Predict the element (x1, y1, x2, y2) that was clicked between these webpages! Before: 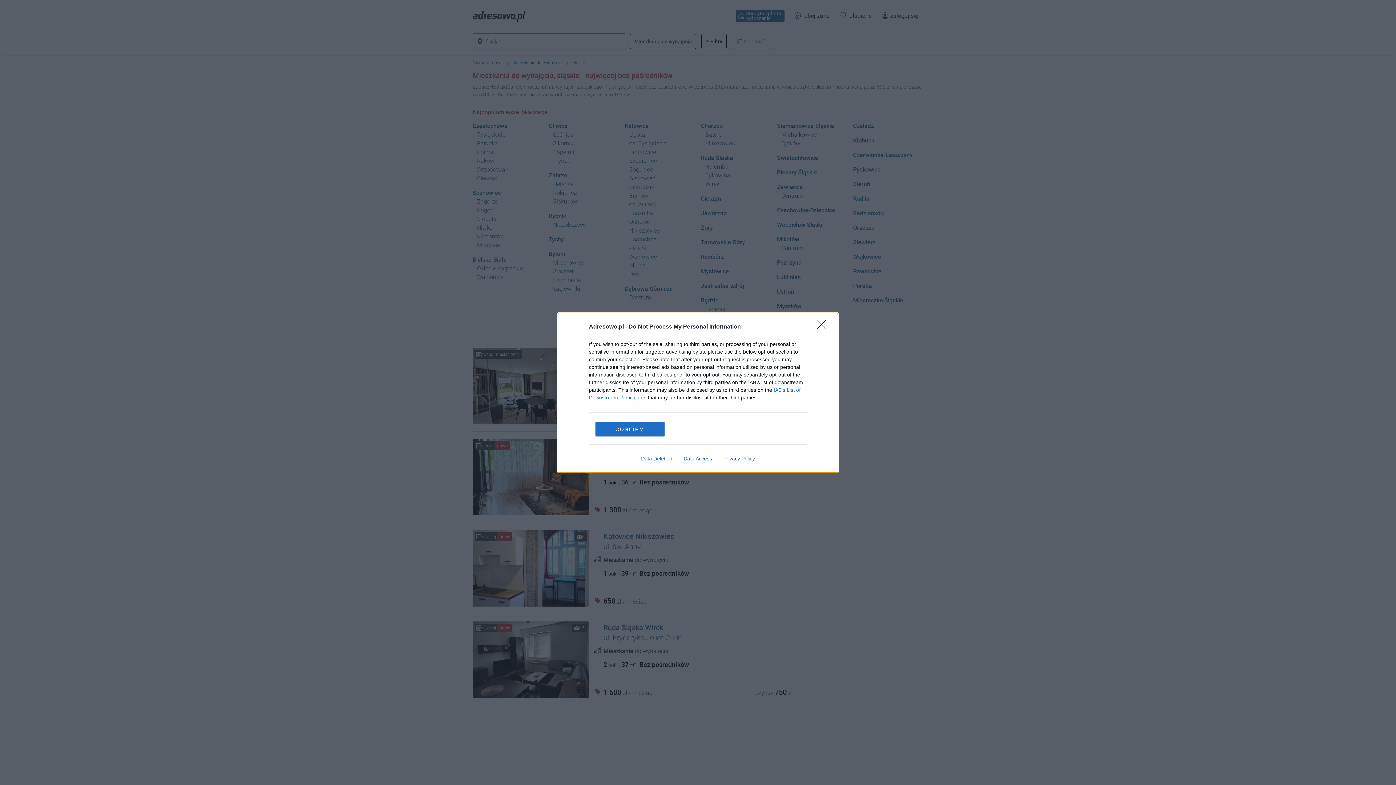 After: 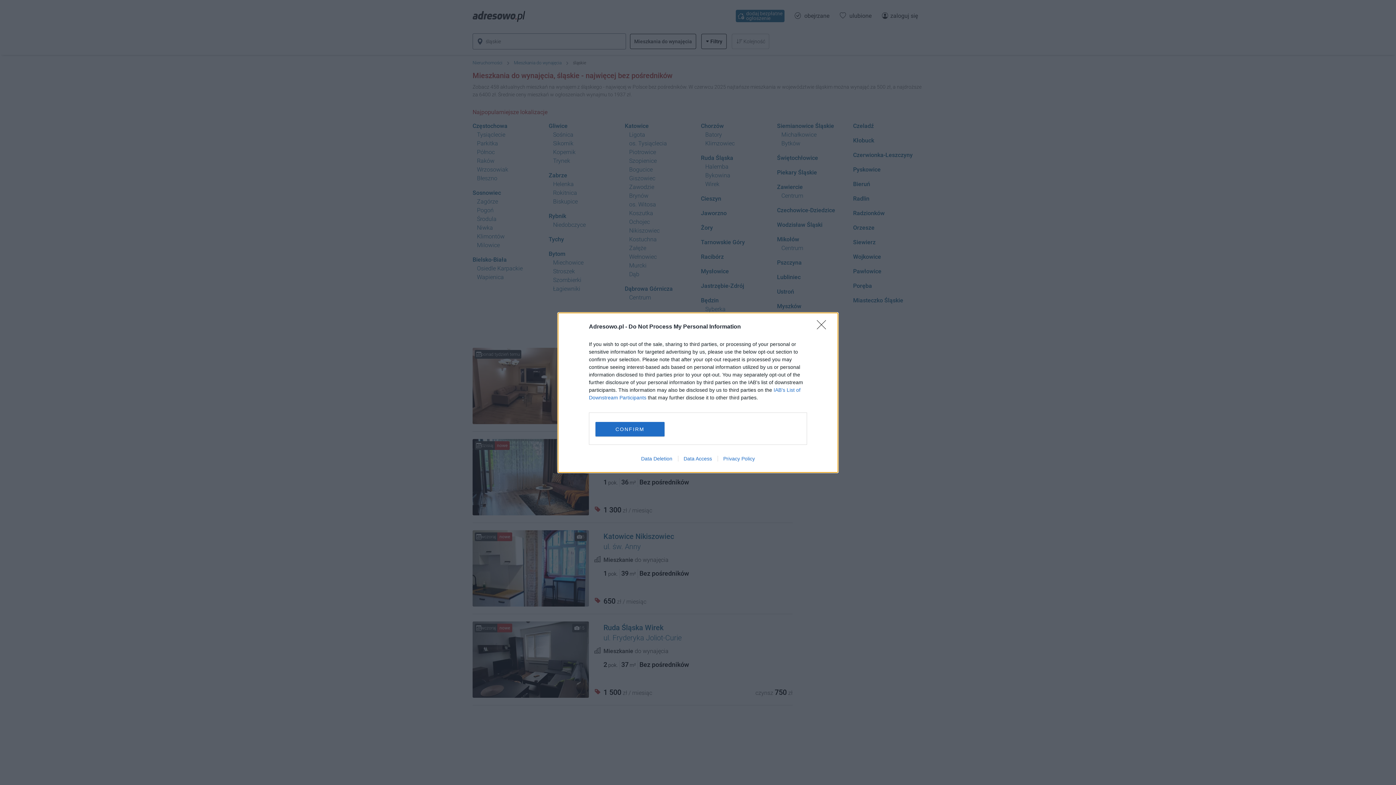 Action: label: Privacy Policy bbox: (717, 455, 760, 461)